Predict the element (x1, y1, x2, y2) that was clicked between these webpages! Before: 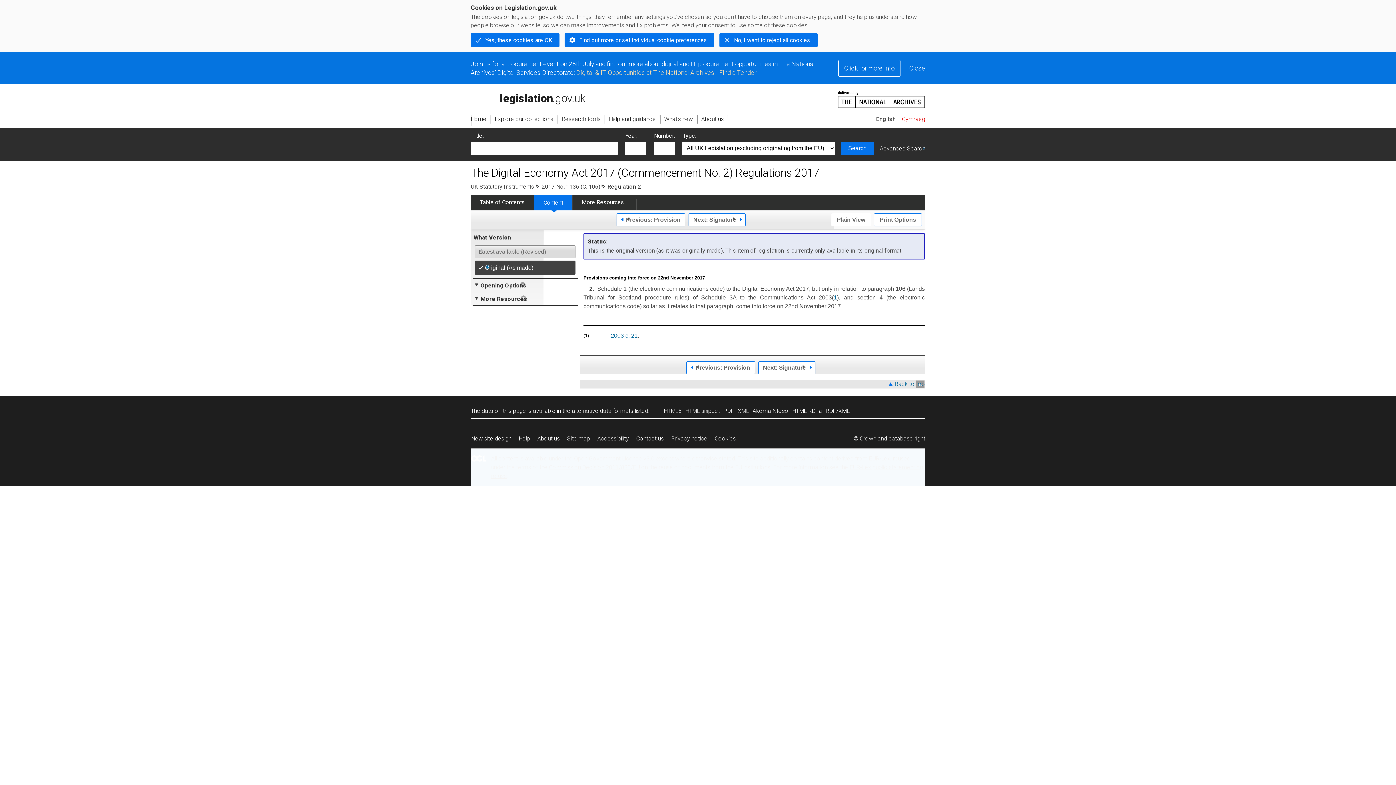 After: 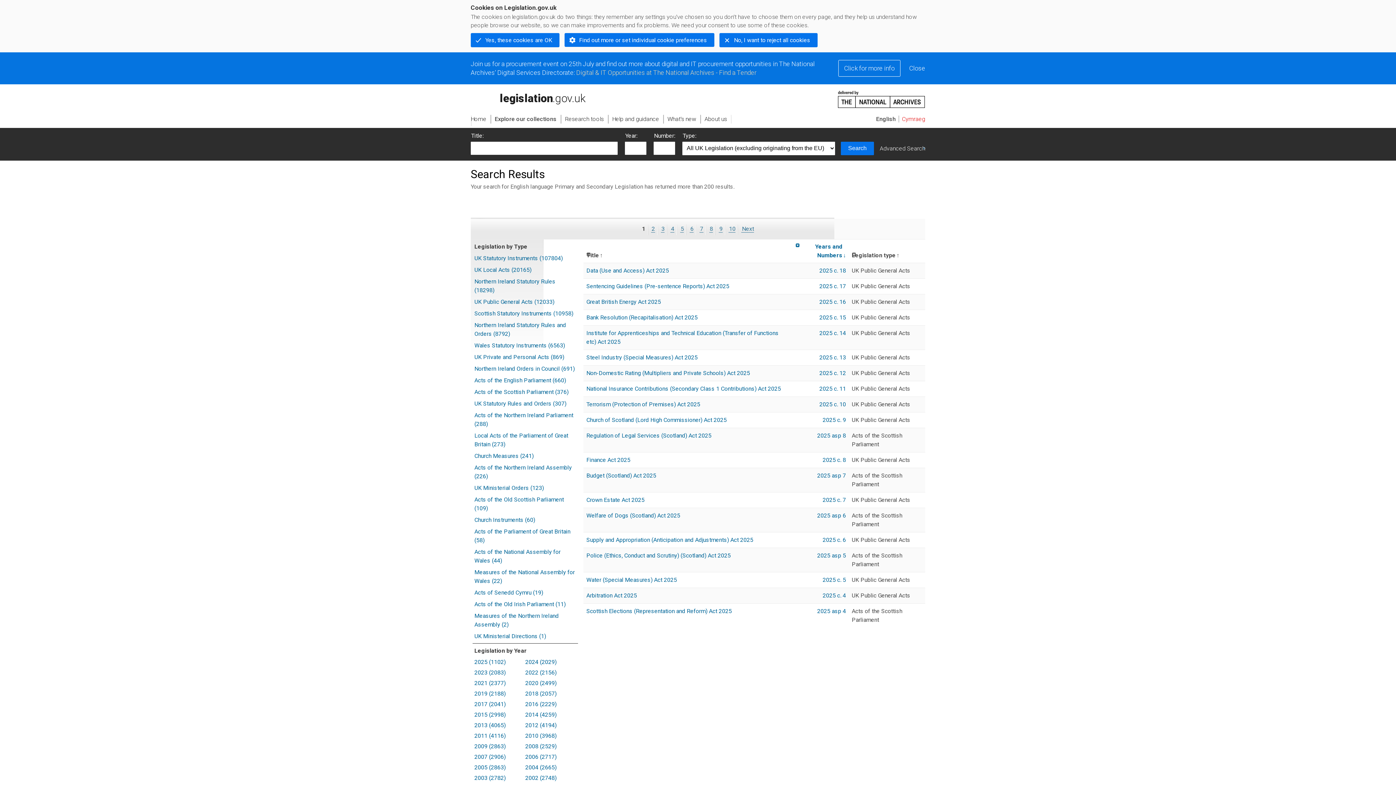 Action: bbox: (841, 141, 874, 155) label: Search